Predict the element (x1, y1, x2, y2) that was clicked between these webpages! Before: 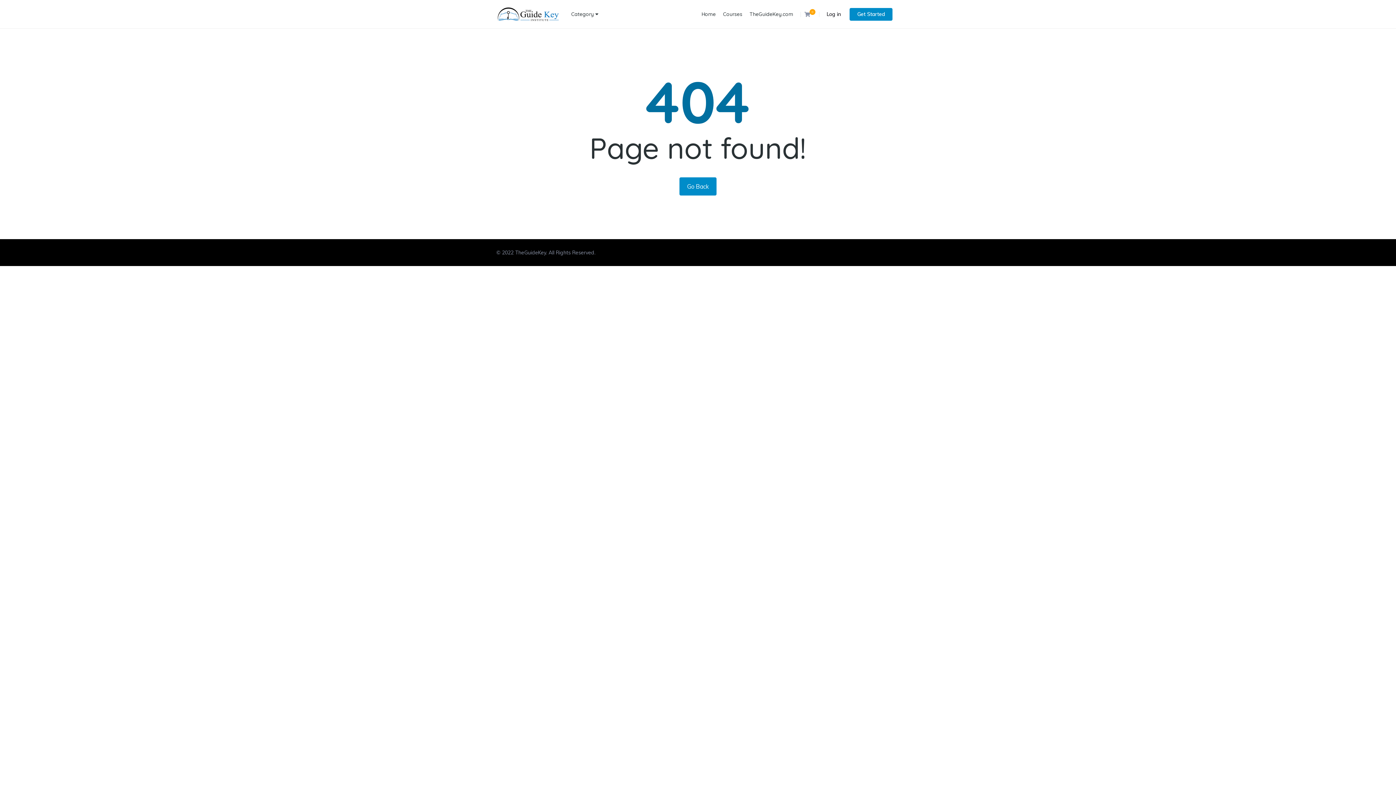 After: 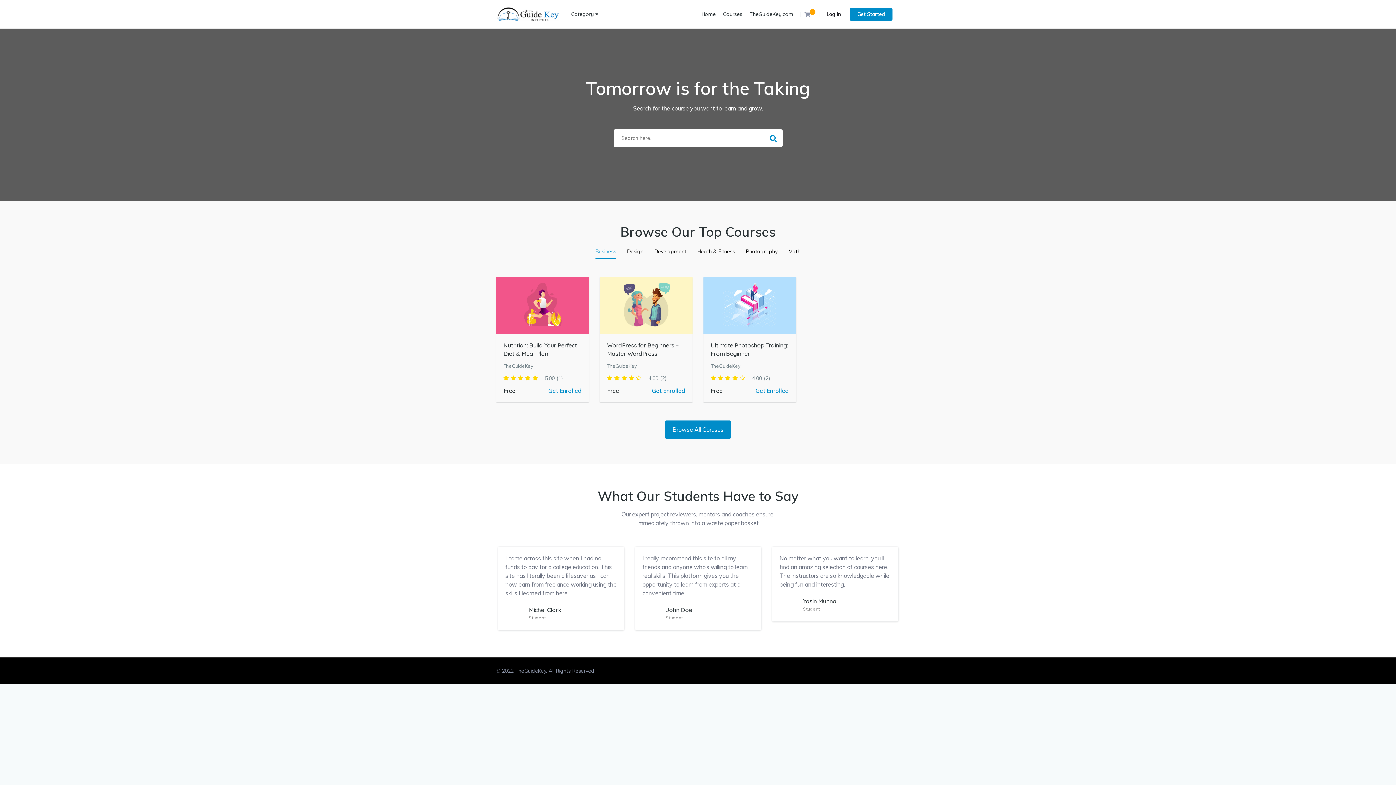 Action: label: Home bbox: (701, 7, 719, 20)